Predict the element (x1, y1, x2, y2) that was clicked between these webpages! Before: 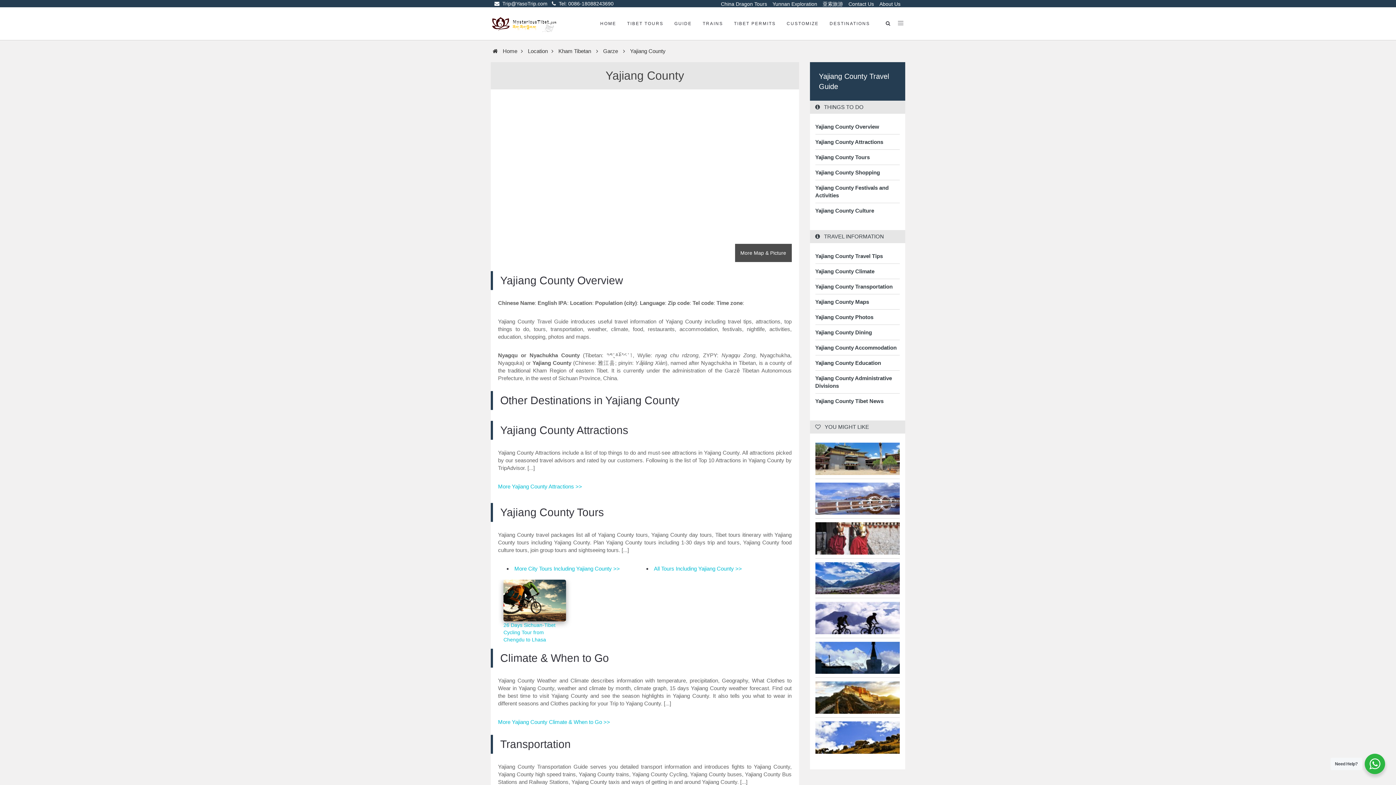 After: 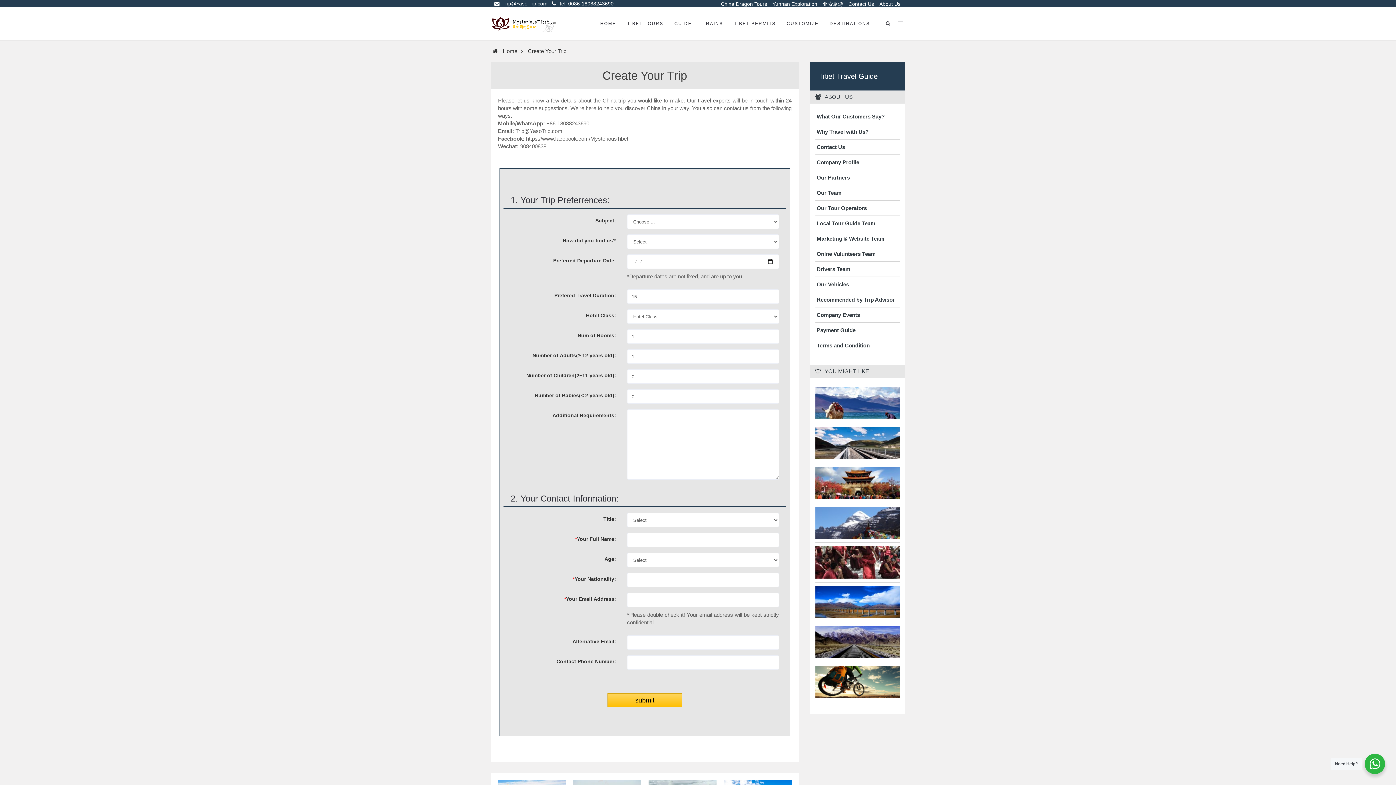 Action: label: CUSTOMIZE bbox: (781, 7, 824, 40)